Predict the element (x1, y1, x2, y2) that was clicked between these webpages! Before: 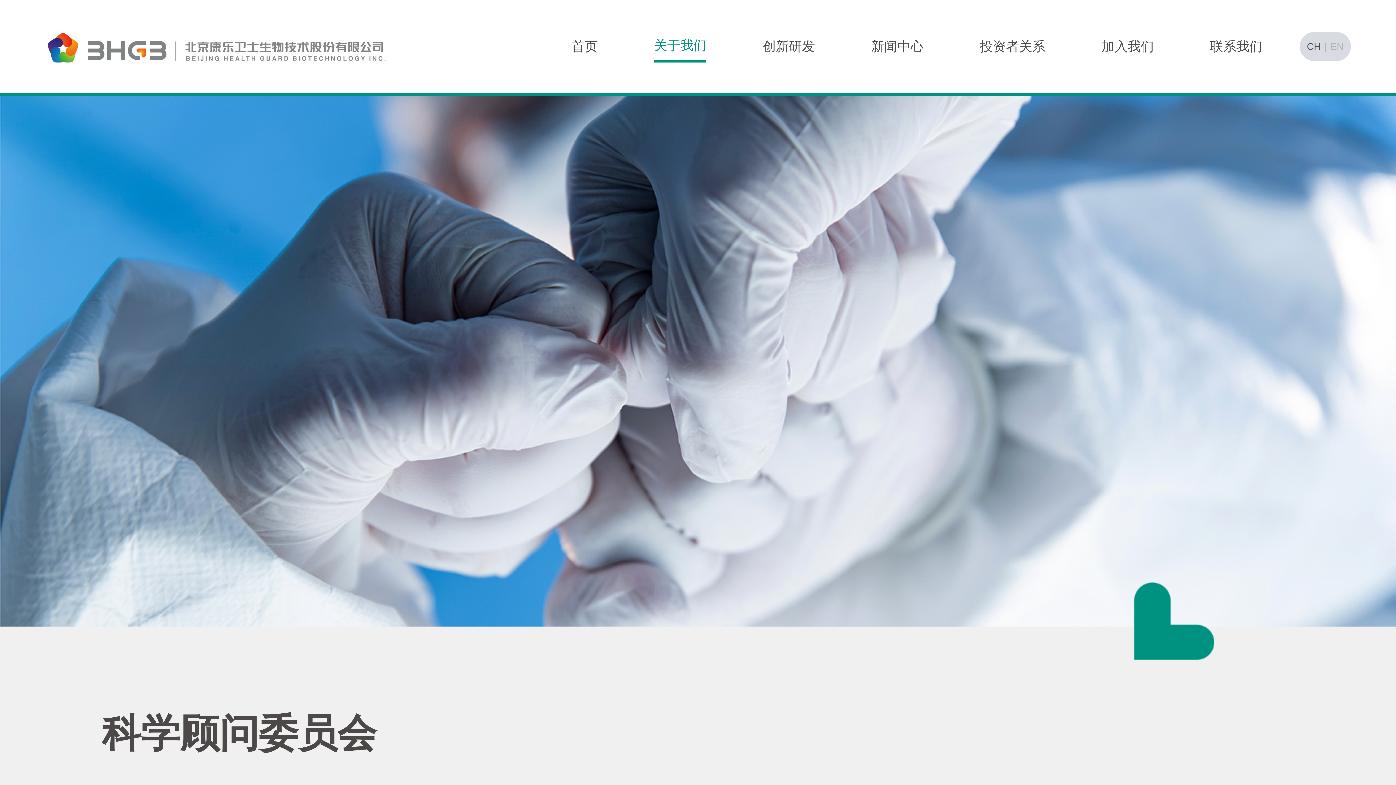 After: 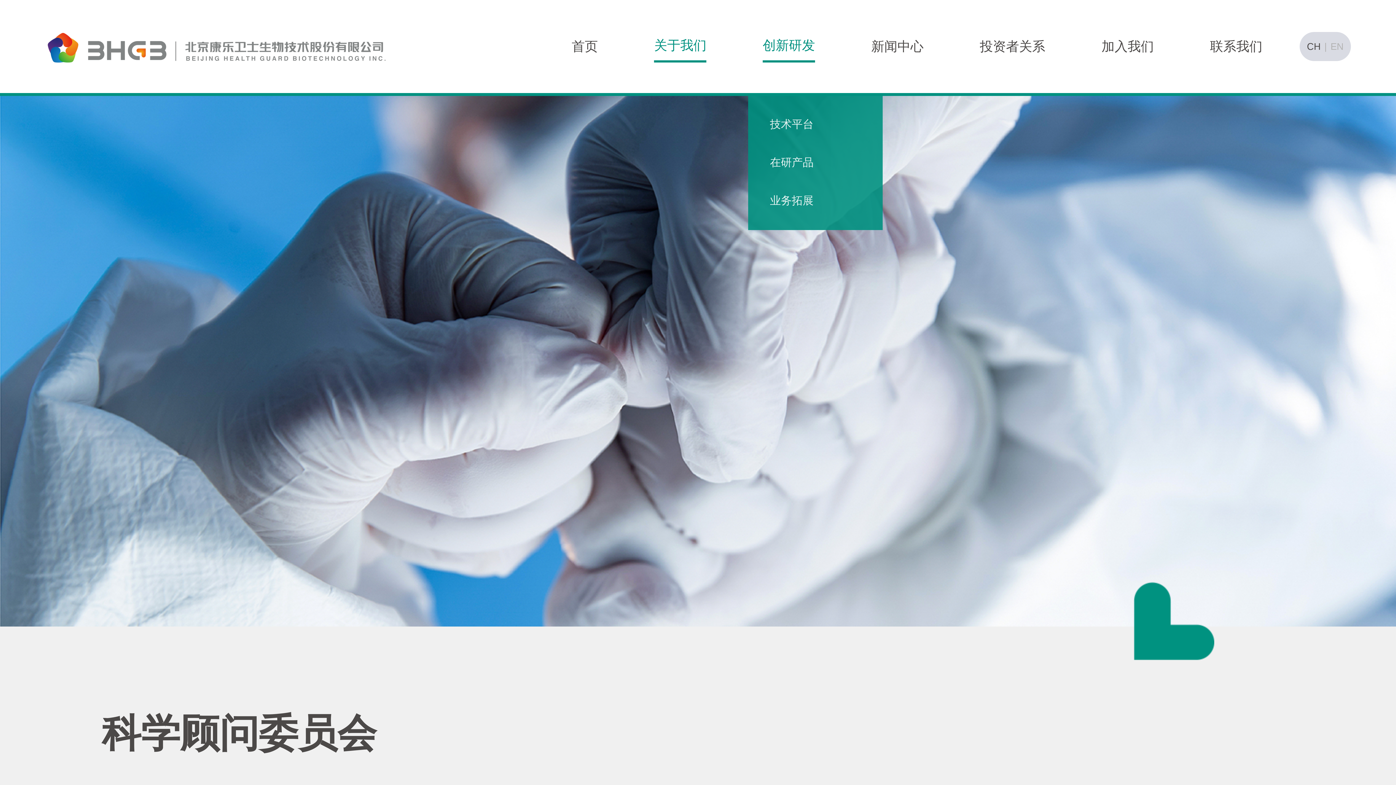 Action: label: 创新研发 bbox: (762, 31, 815, 61)